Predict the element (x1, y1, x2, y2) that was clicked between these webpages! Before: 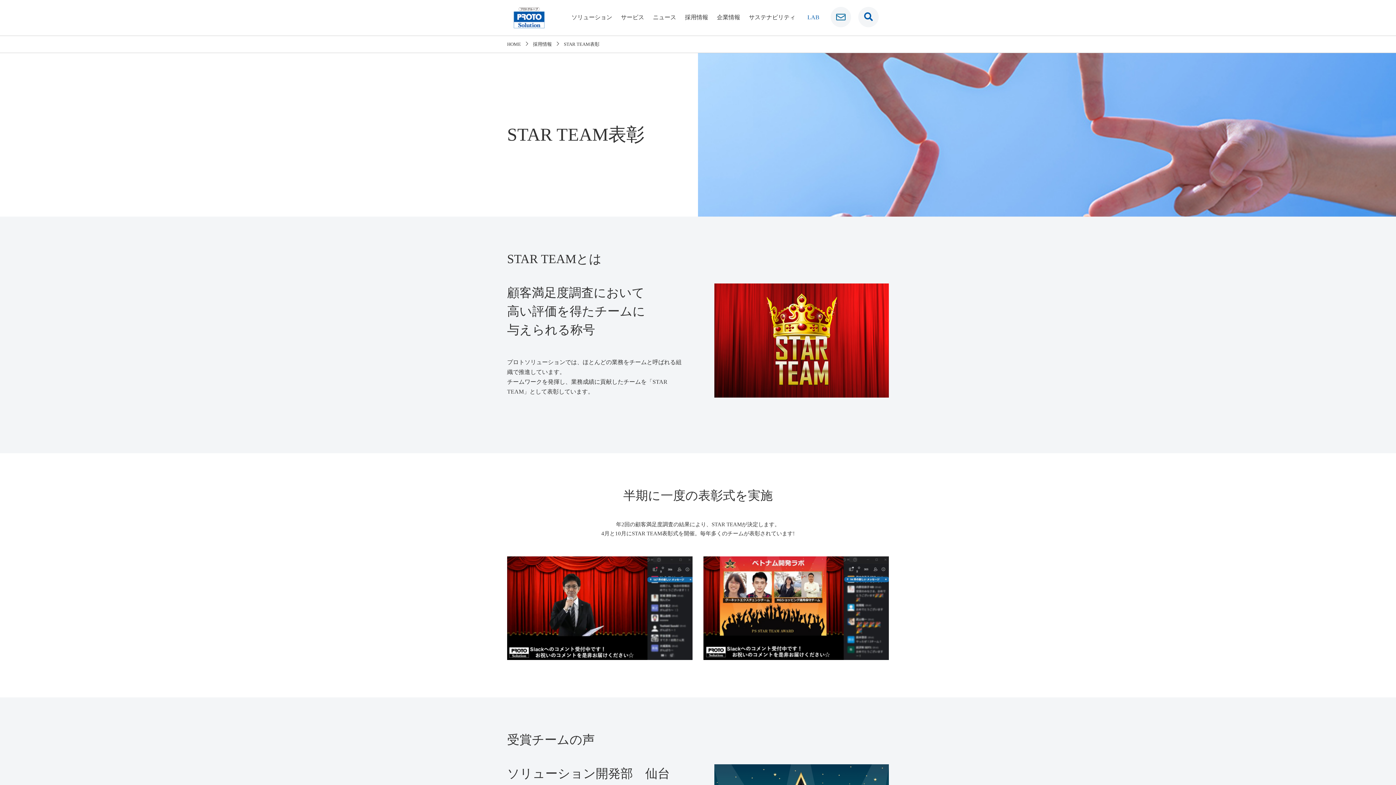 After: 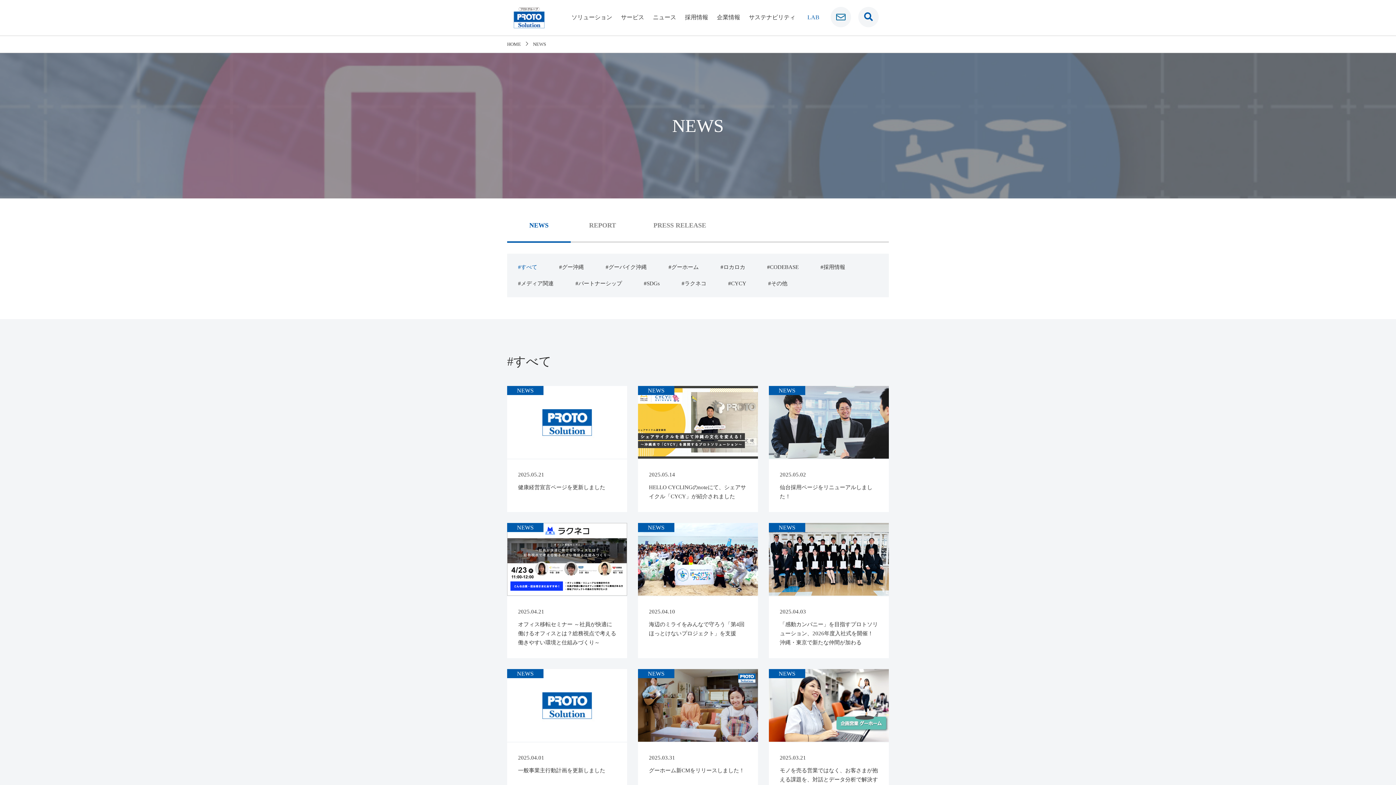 Action: label: ニュース bbox: (648, 0, 680, 35)